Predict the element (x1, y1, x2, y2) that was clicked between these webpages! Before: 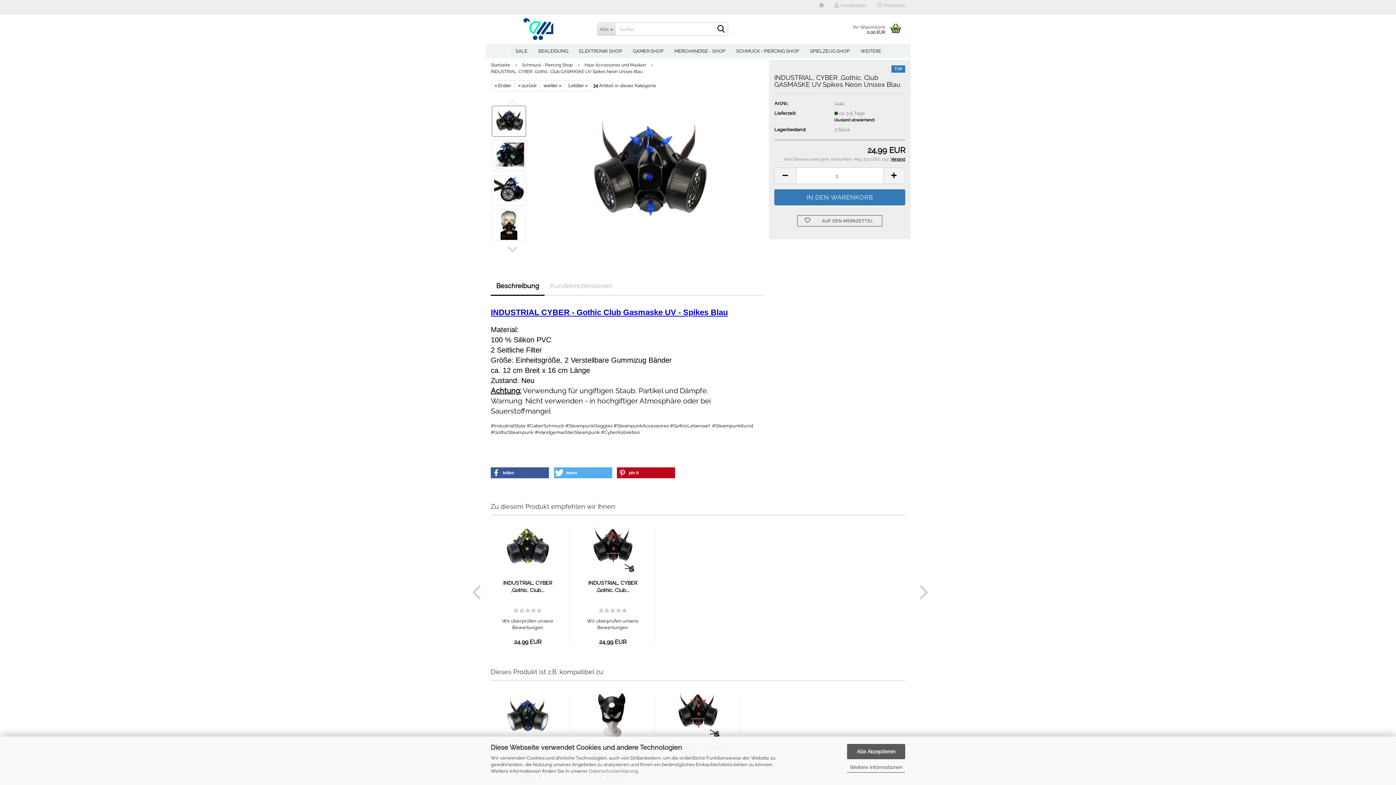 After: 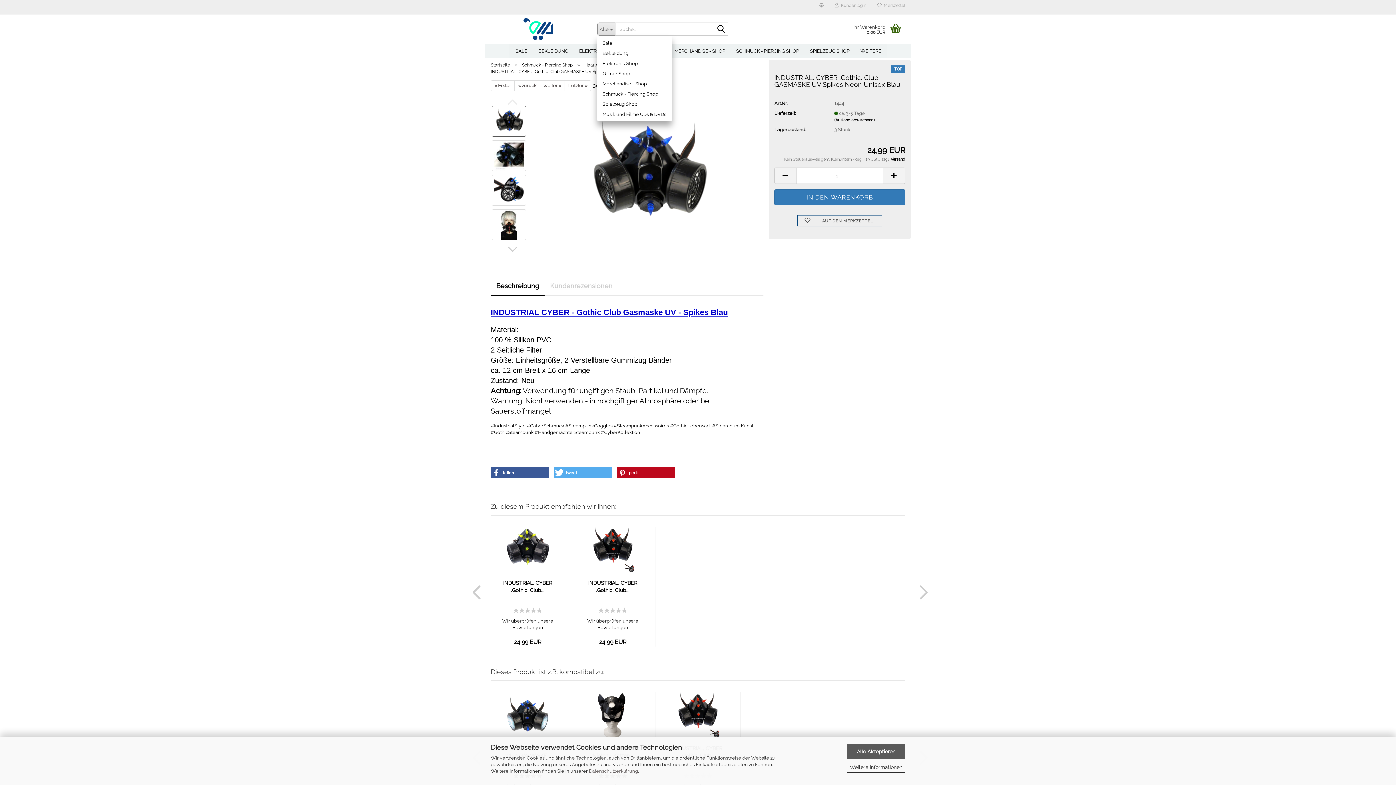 Action: bbox: (597, 22, 615, 35) label: Suche...